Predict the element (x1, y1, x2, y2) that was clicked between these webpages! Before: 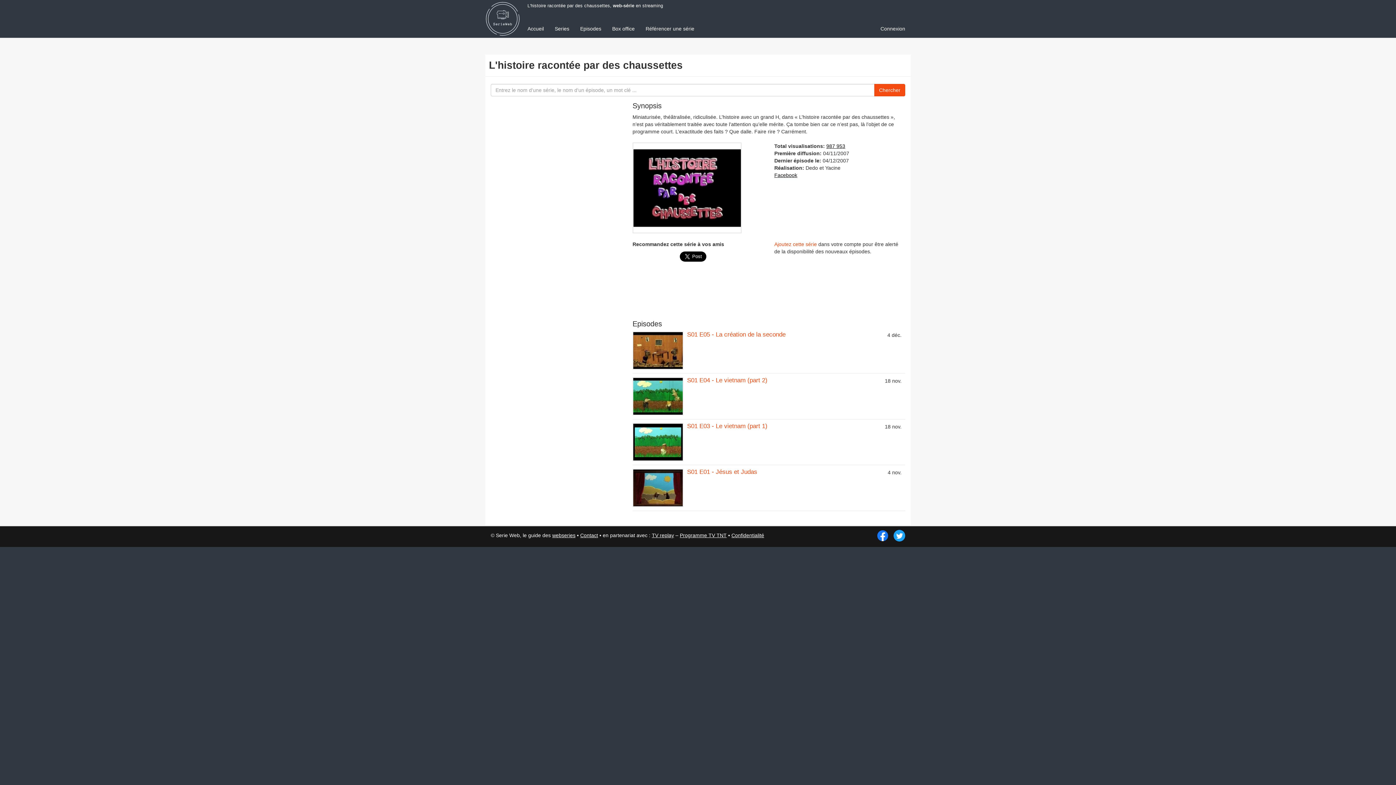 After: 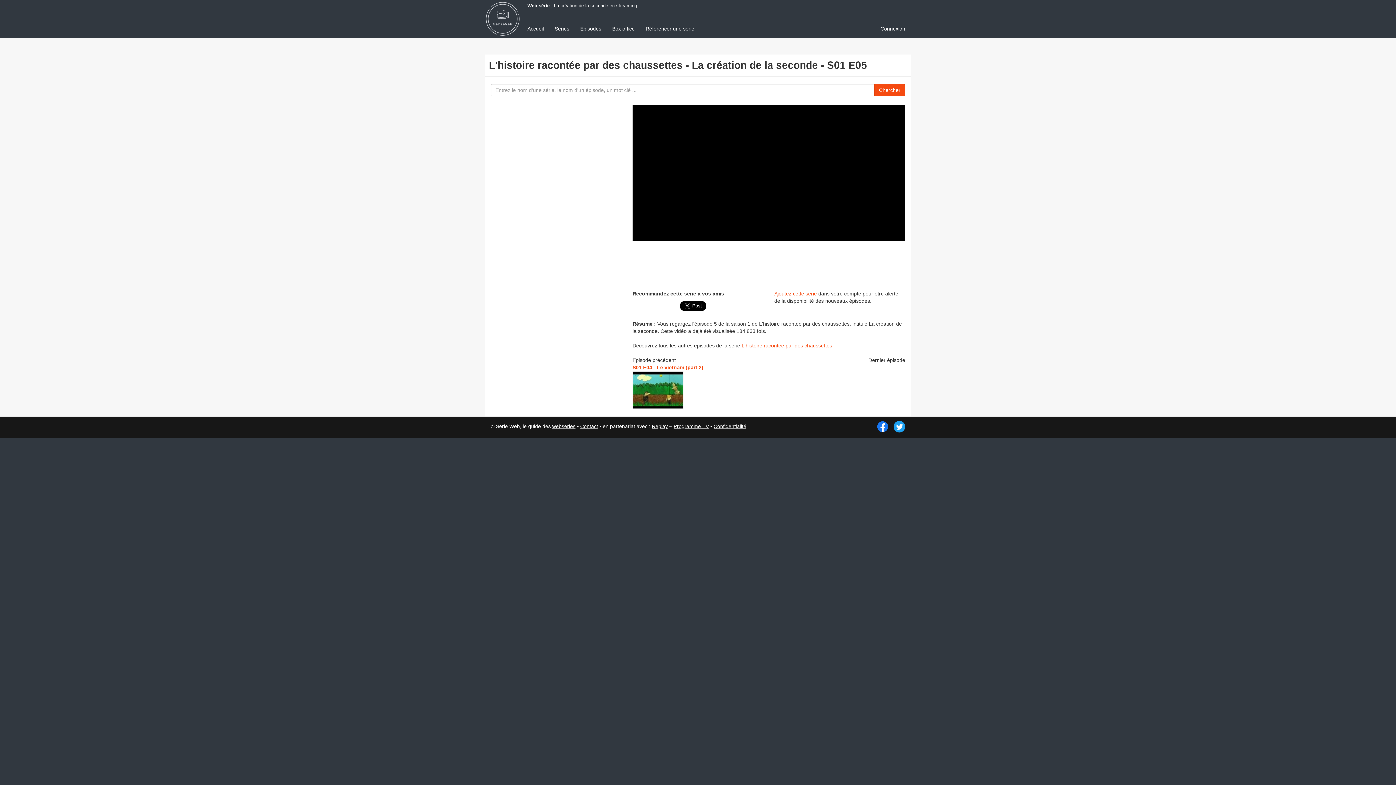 Action: bbox: (687, 331, 785, 338) label: S01 E05 - La création de la seconde